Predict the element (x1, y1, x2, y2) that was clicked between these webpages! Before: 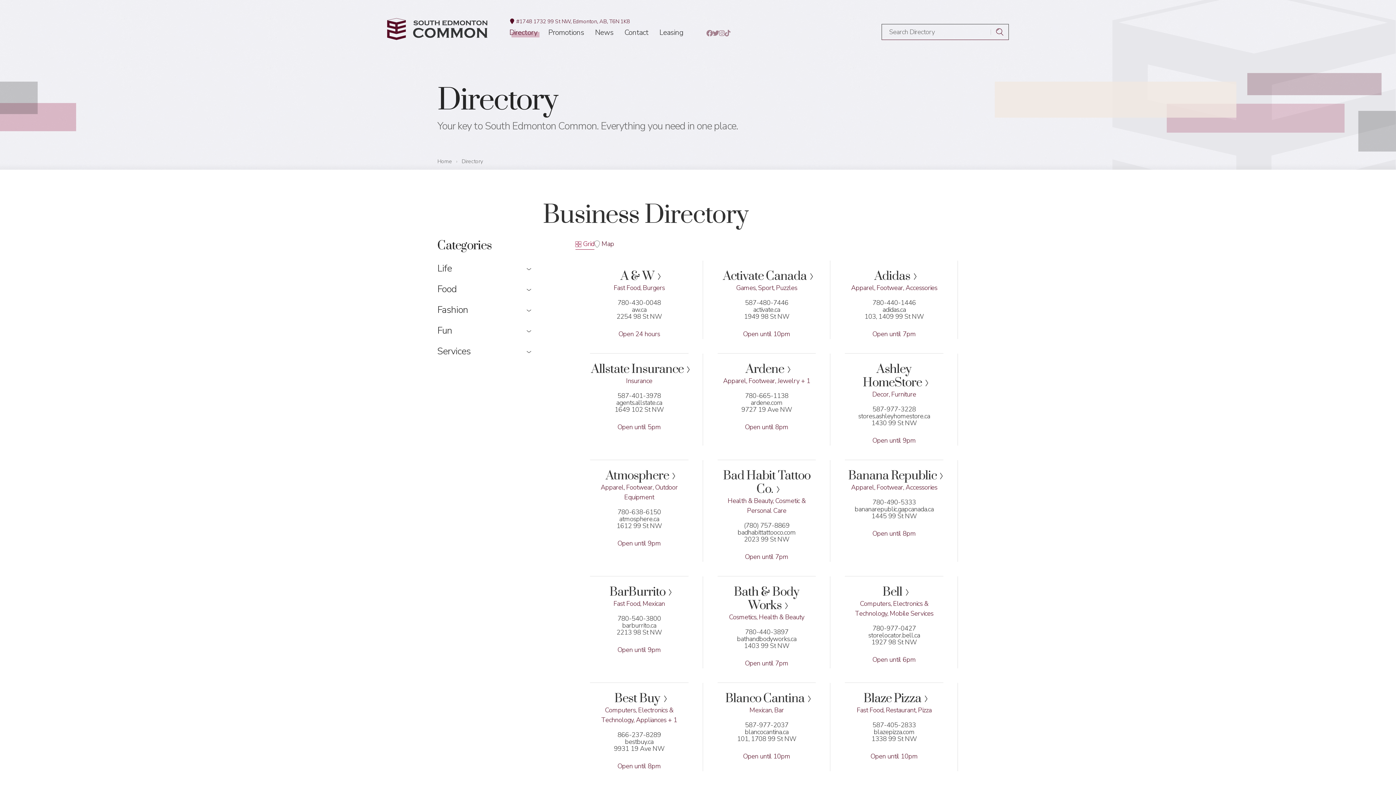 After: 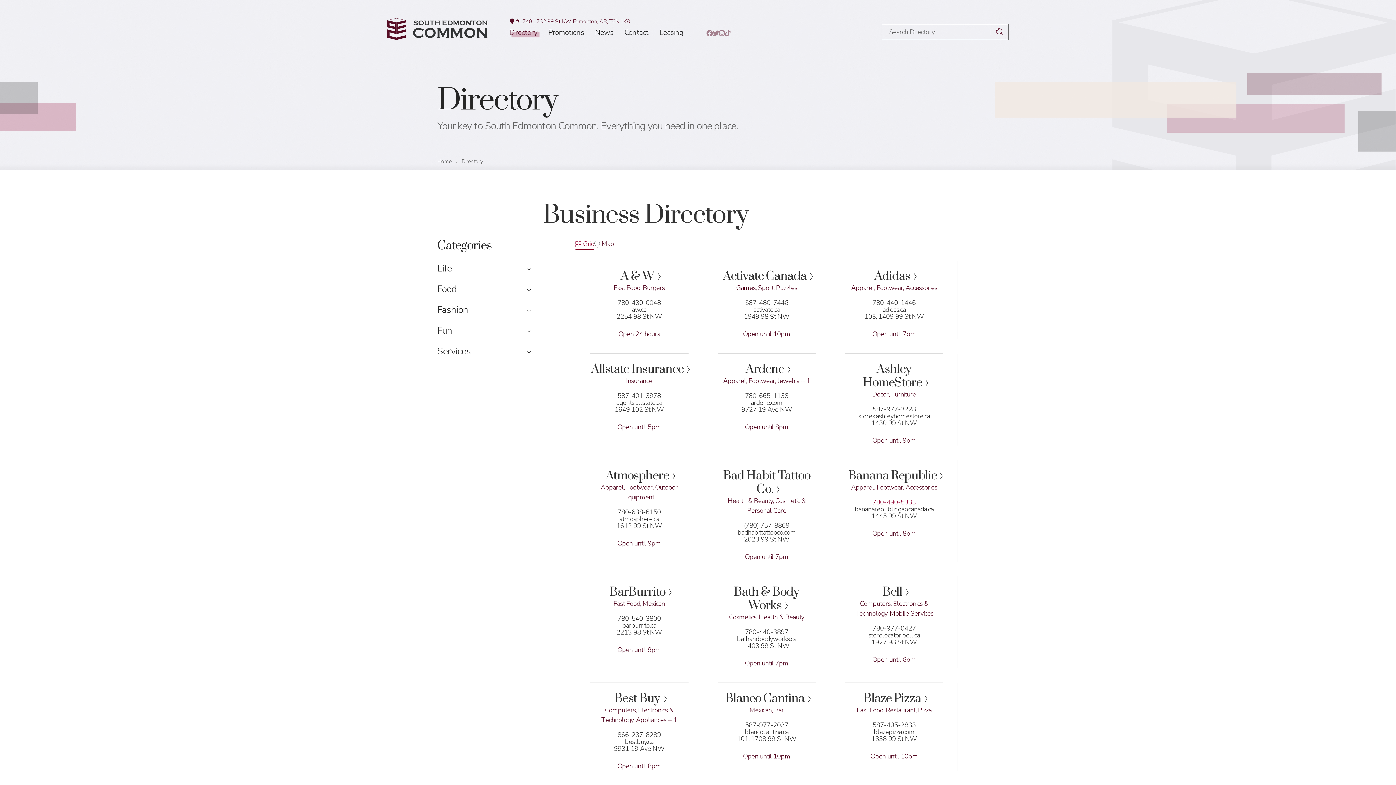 Action: label: 780-490-5333 bbox: (872, 499, 916, 506)